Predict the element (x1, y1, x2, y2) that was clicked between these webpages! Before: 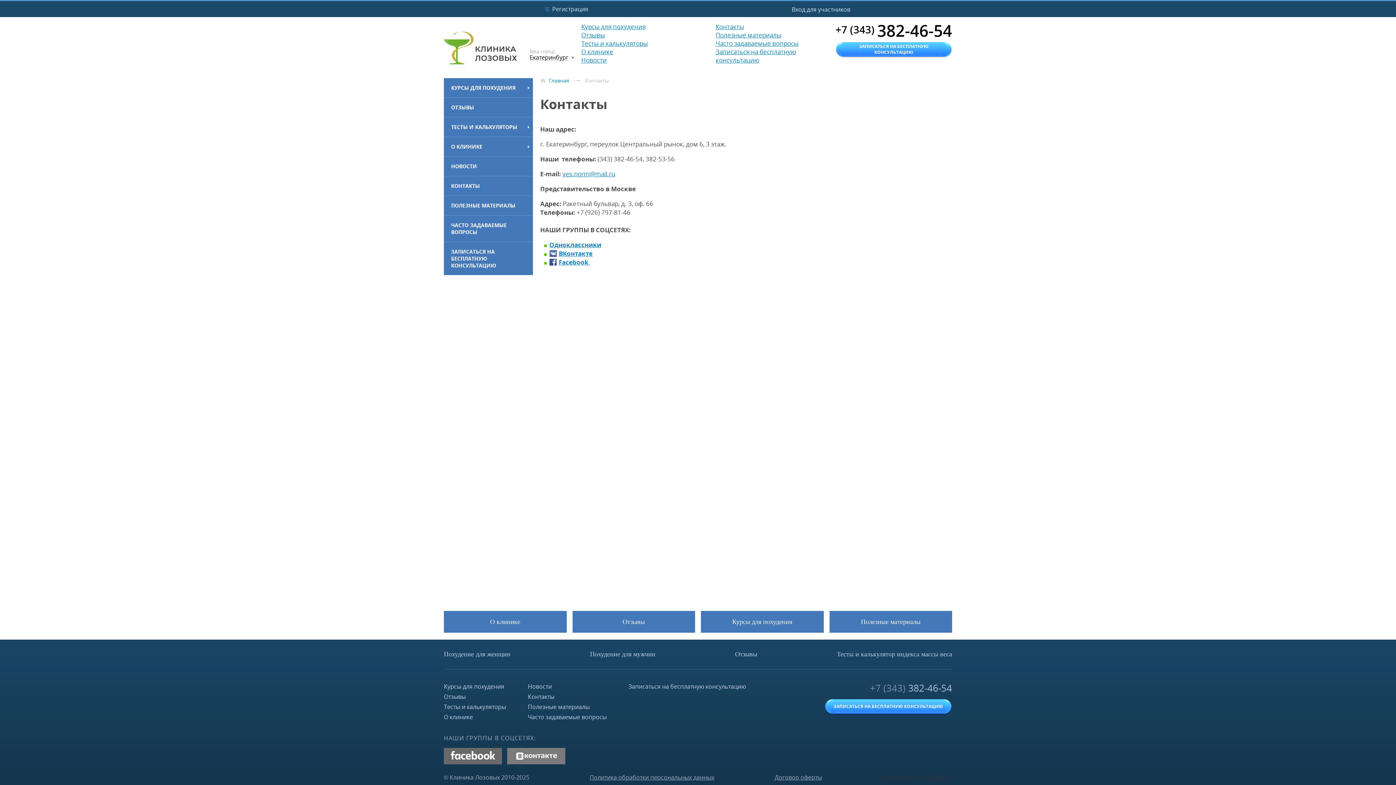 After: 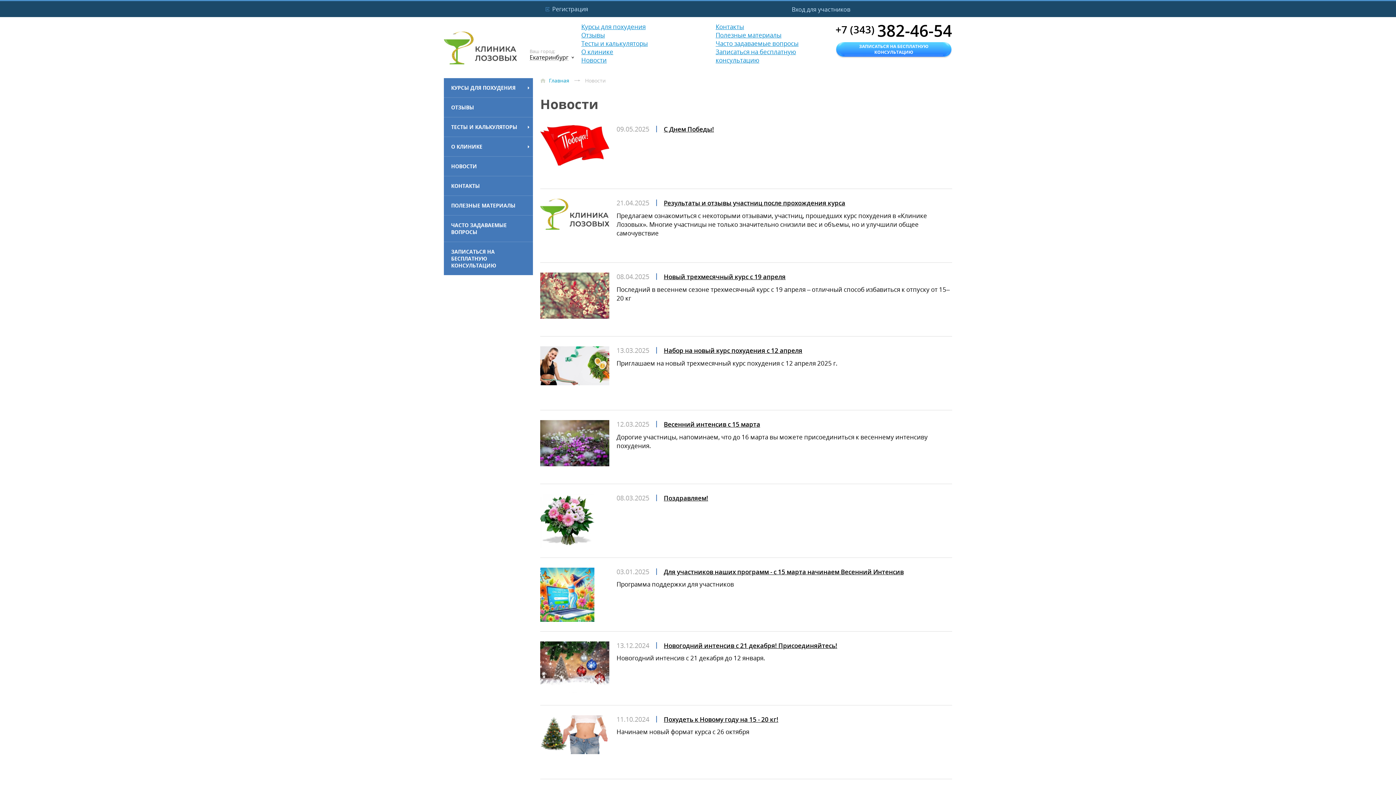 Action: label: Новости bbox: (528, 682, 606, 690)